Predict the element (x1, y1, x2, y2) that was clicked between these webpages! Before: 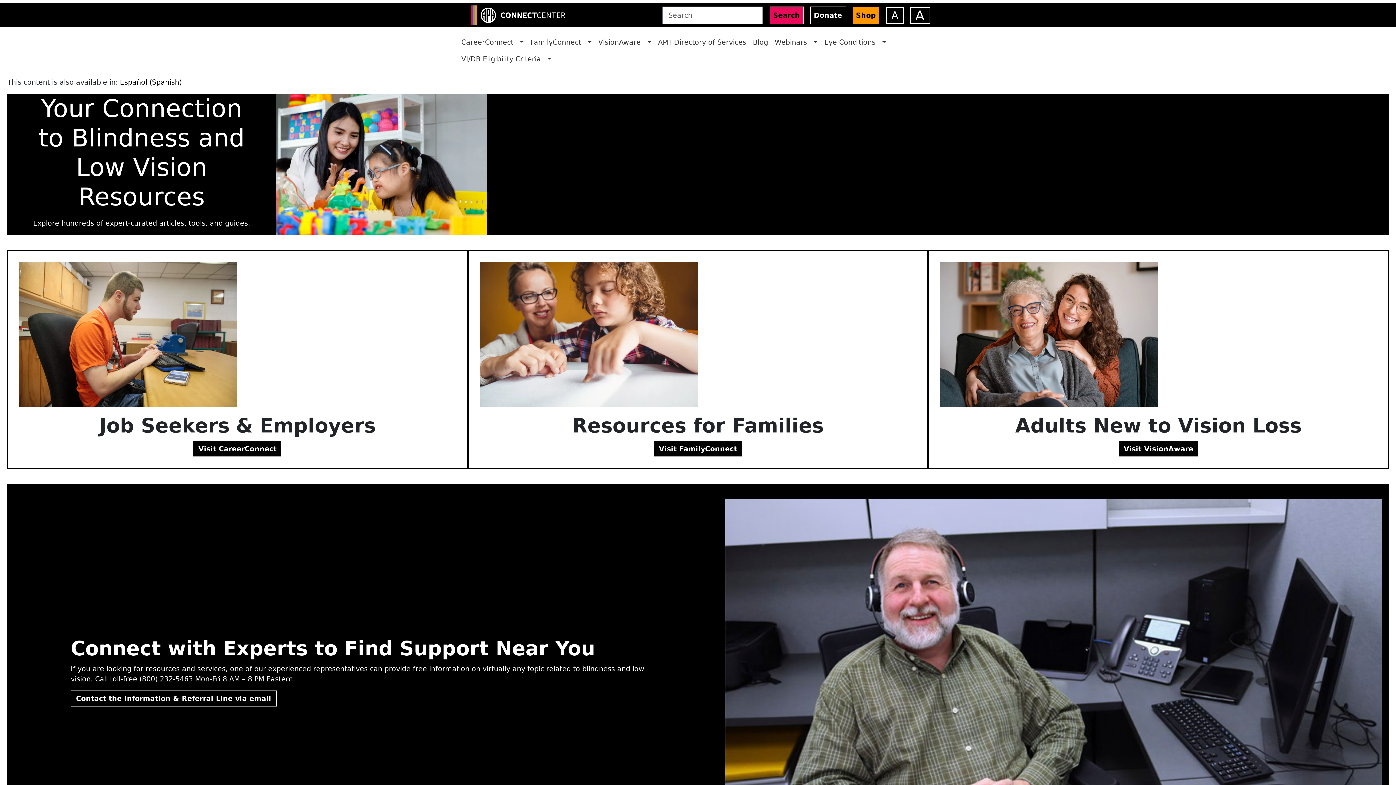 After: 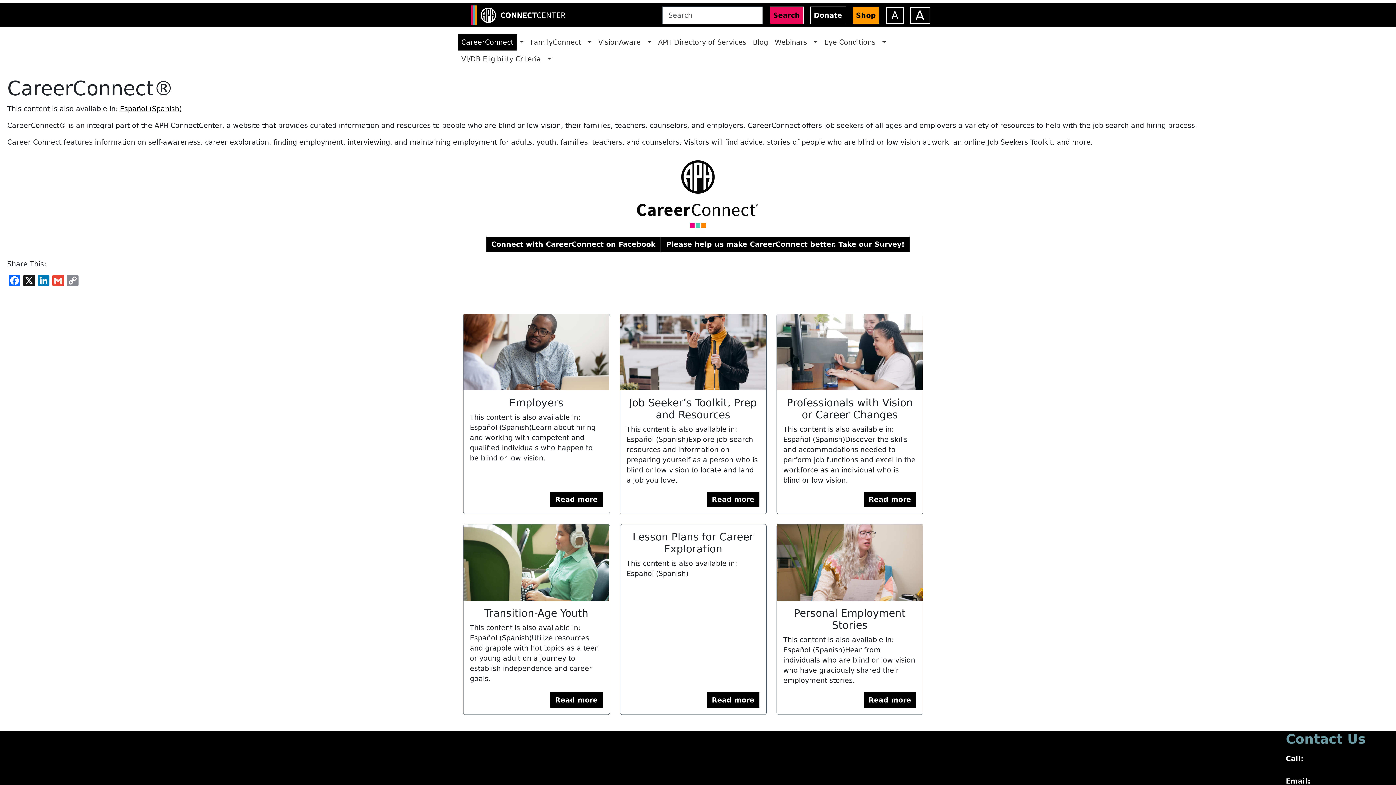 Action: label: CareerConnect bbox: (458, 33, 516, 50)